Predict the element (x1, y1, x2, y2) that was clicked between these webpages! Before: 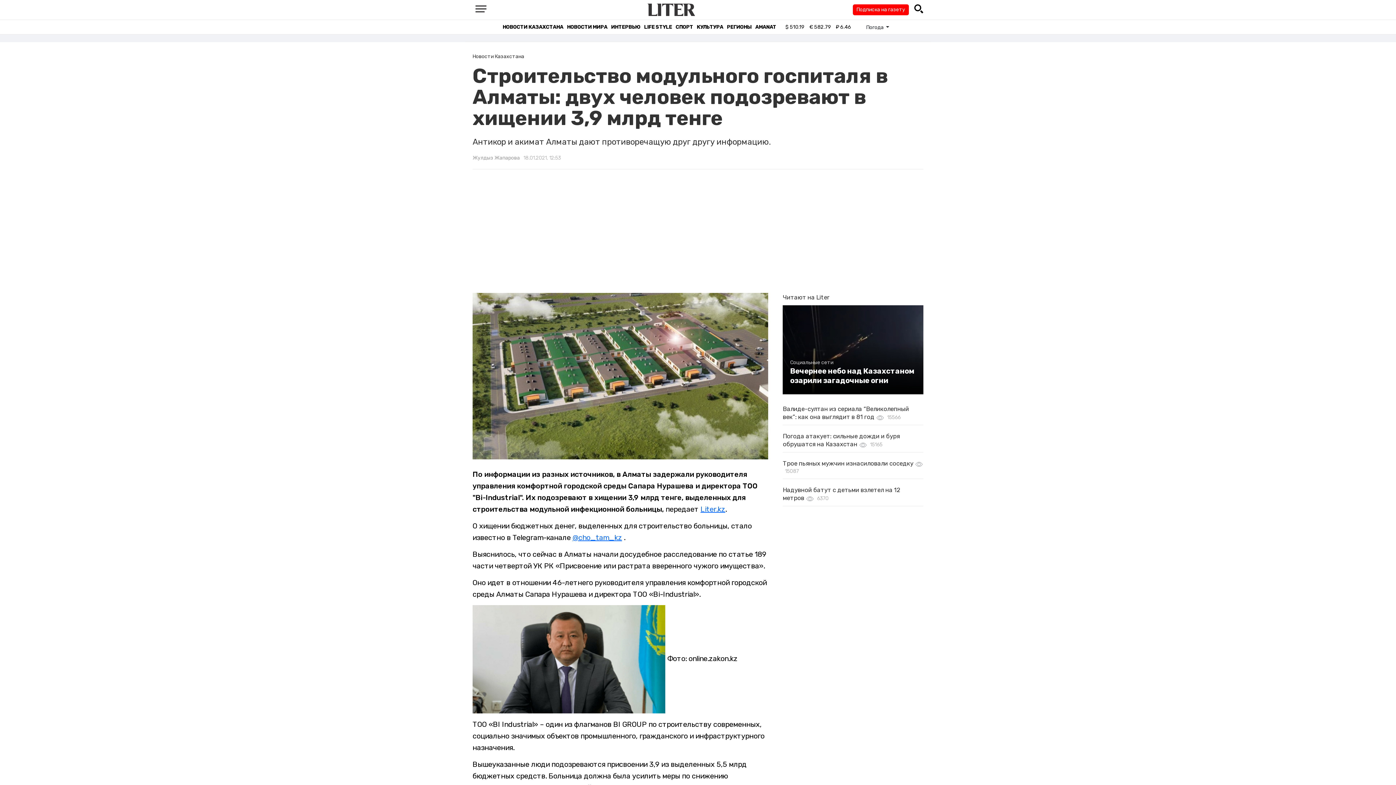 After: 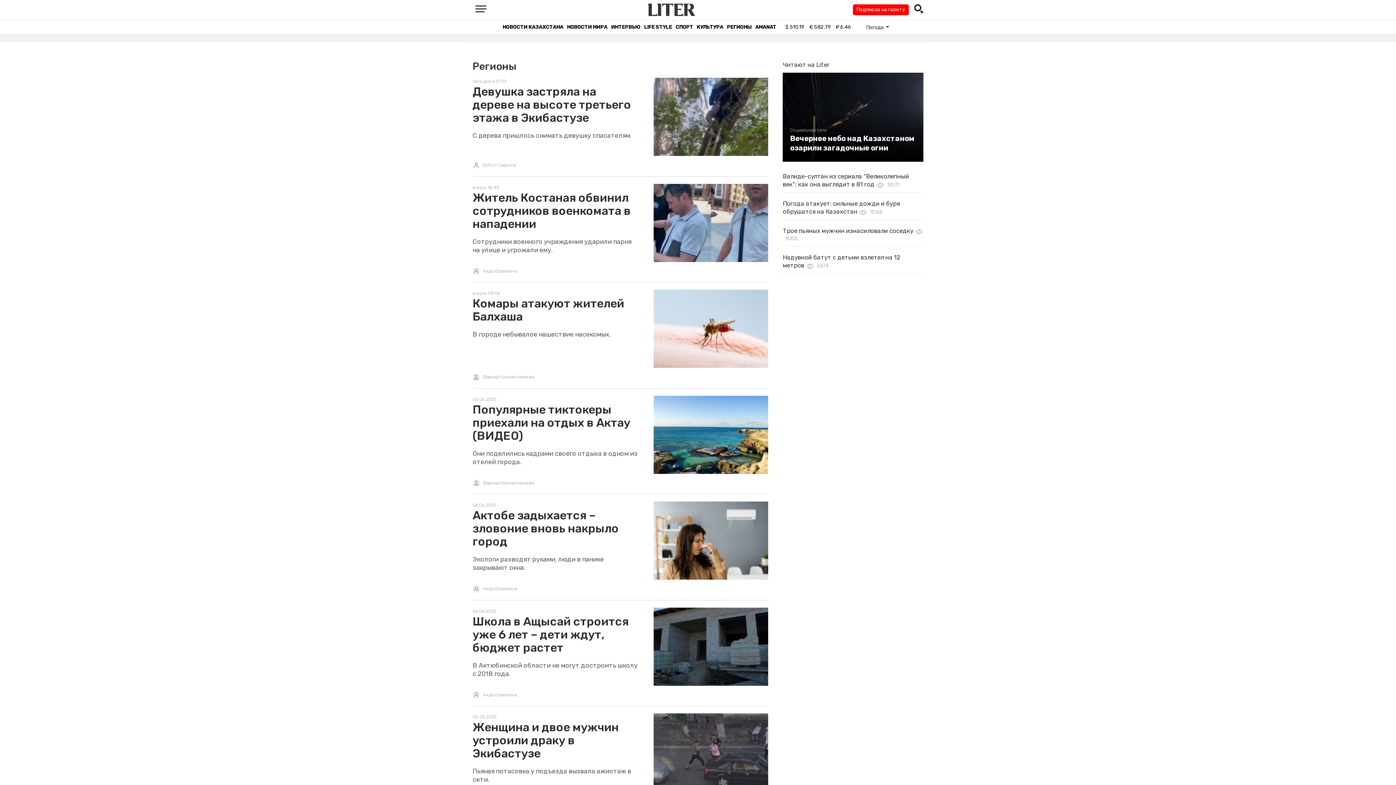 Action: label: РЕГИОНЫ bbox: (727, 23, 751, 30)